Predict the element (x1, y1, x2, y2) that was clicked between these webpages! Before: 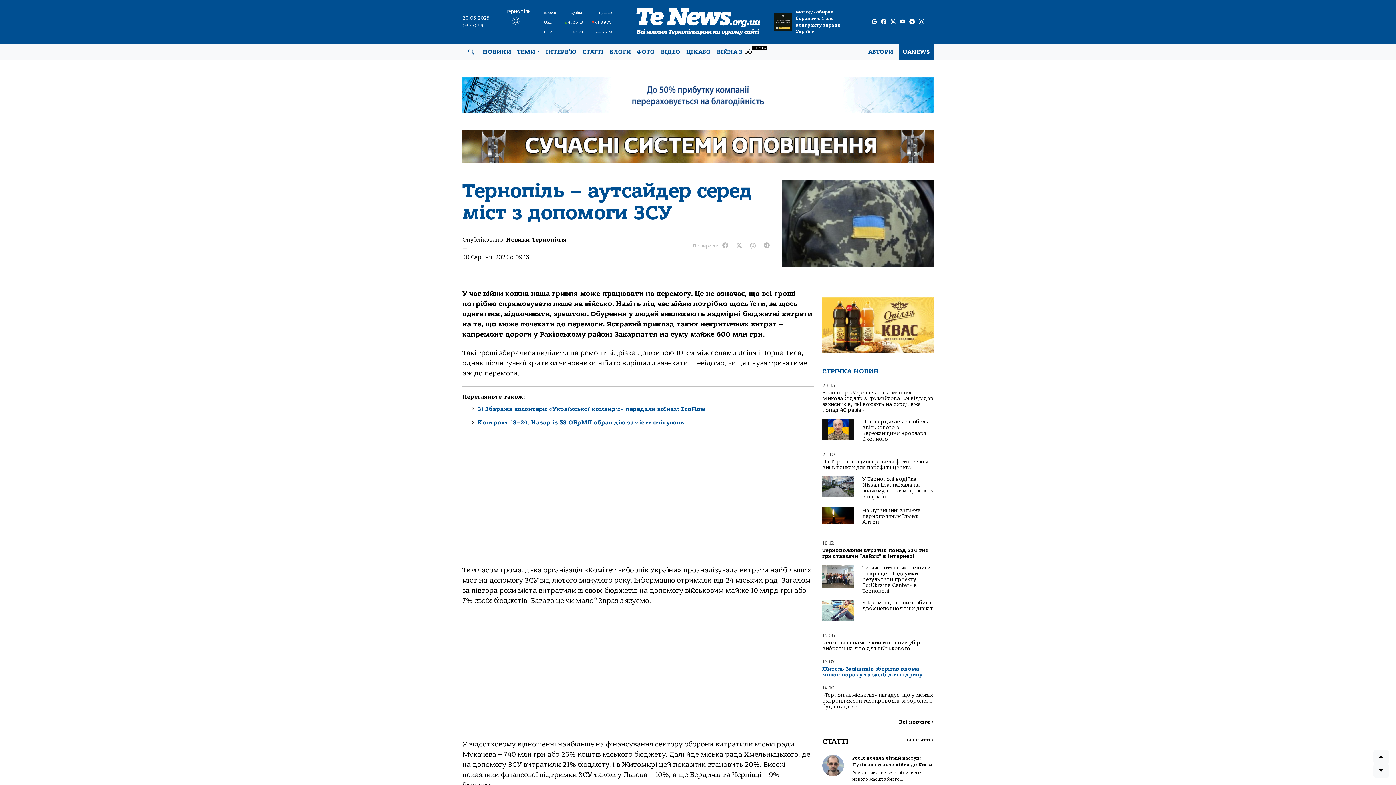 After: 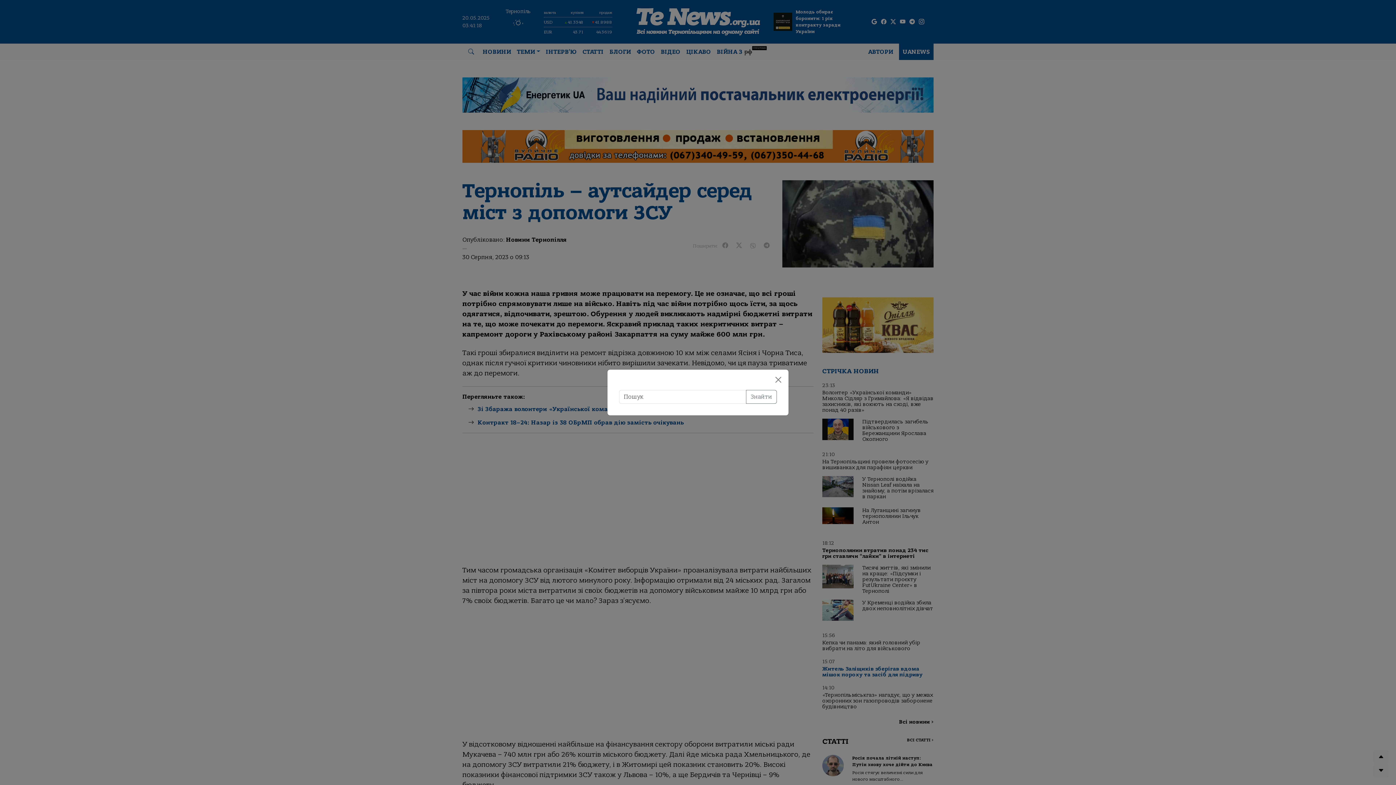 Action: bbox: (468, 47, 474, 56) label: search